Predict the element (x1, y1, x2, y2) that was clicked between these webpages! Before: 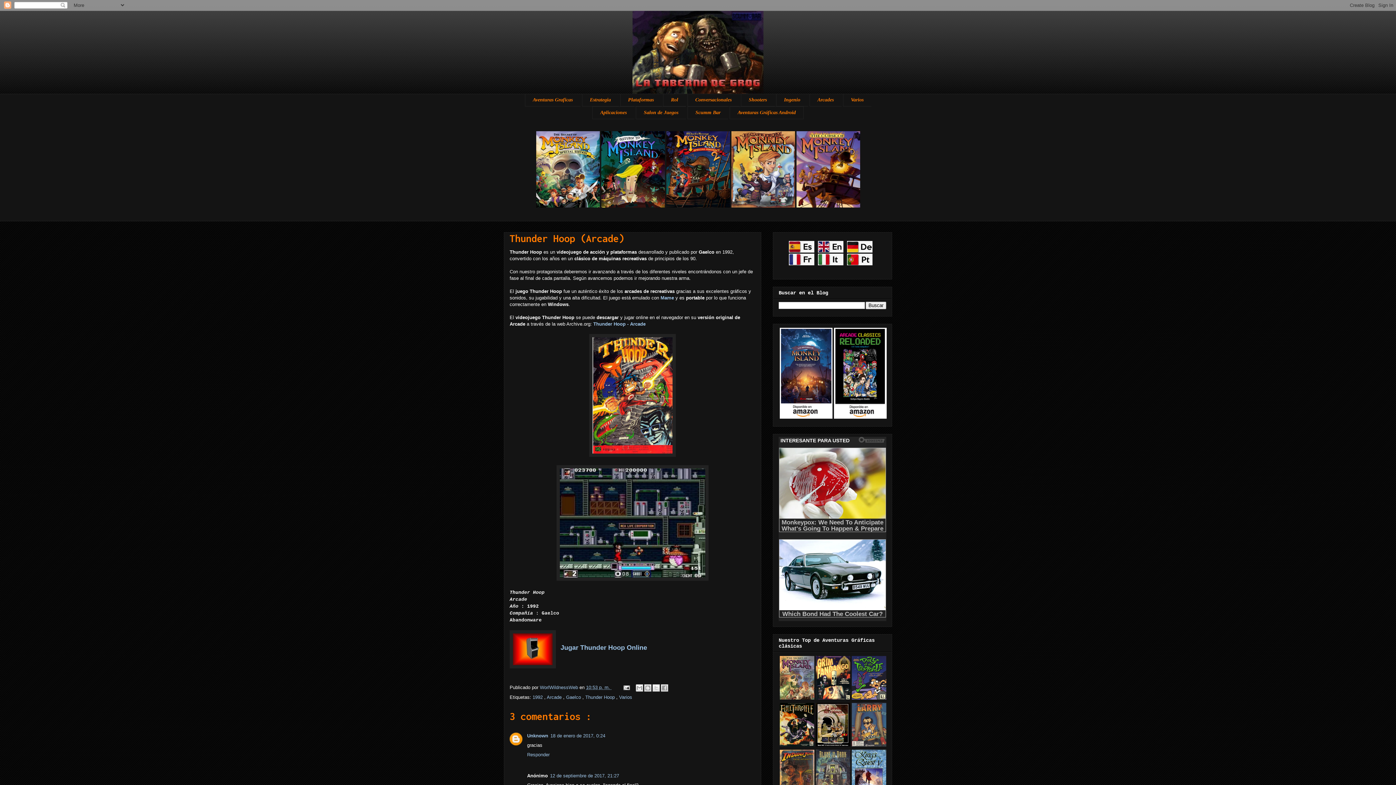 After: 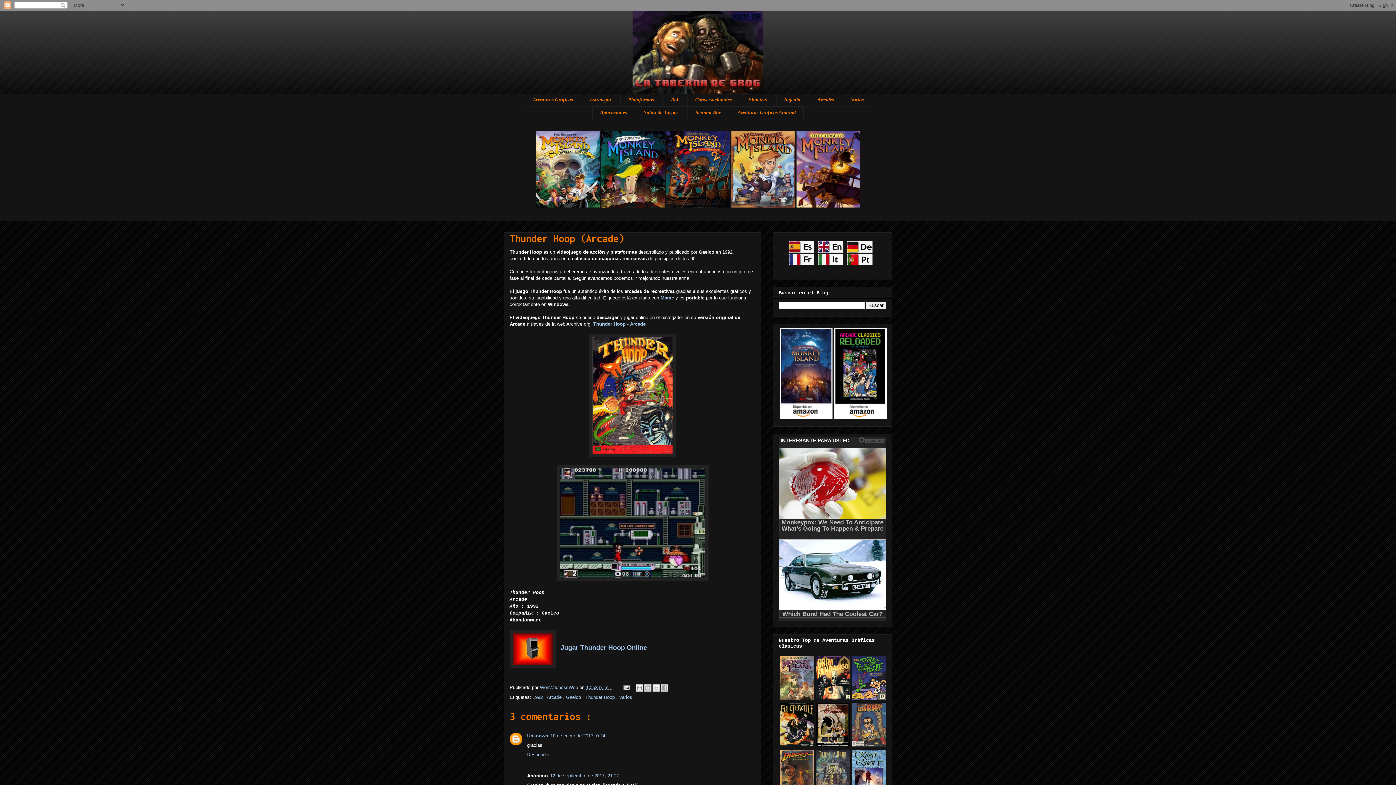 Action: bbox: (780, 742, 814, 748)